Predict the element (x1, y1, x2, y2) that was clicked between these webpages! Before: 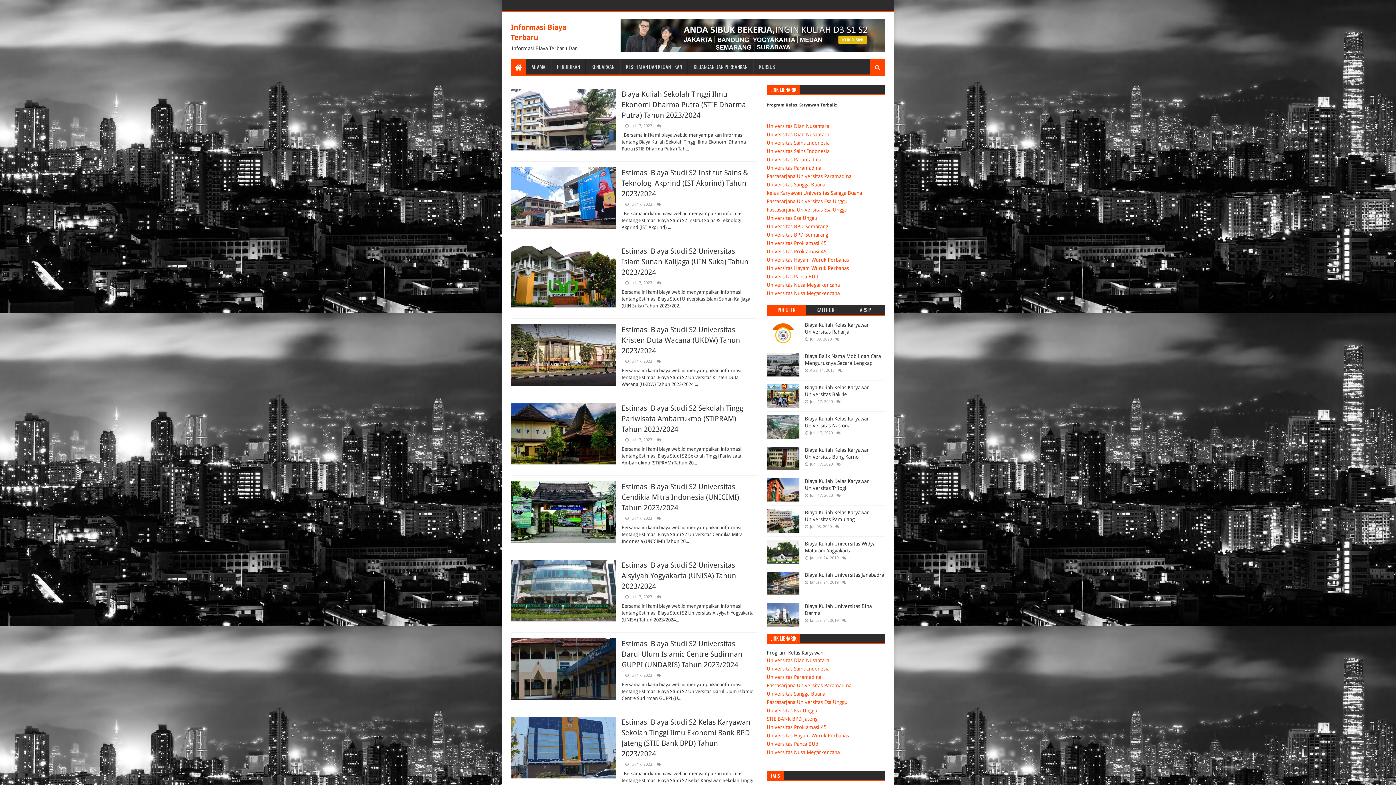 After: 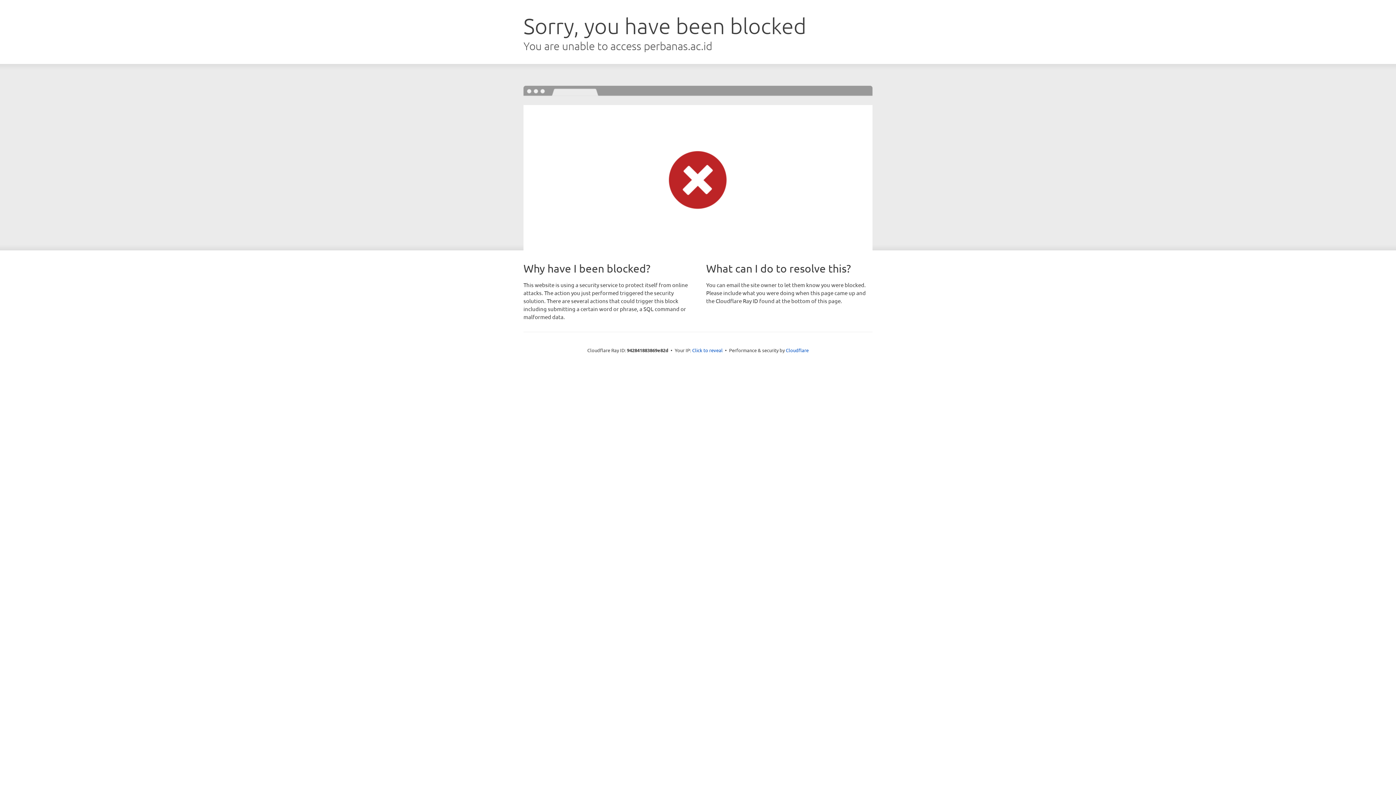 Action: bbox: (766, 733, 849, 739) label: Universitas Hayam Wuruk Perbanas